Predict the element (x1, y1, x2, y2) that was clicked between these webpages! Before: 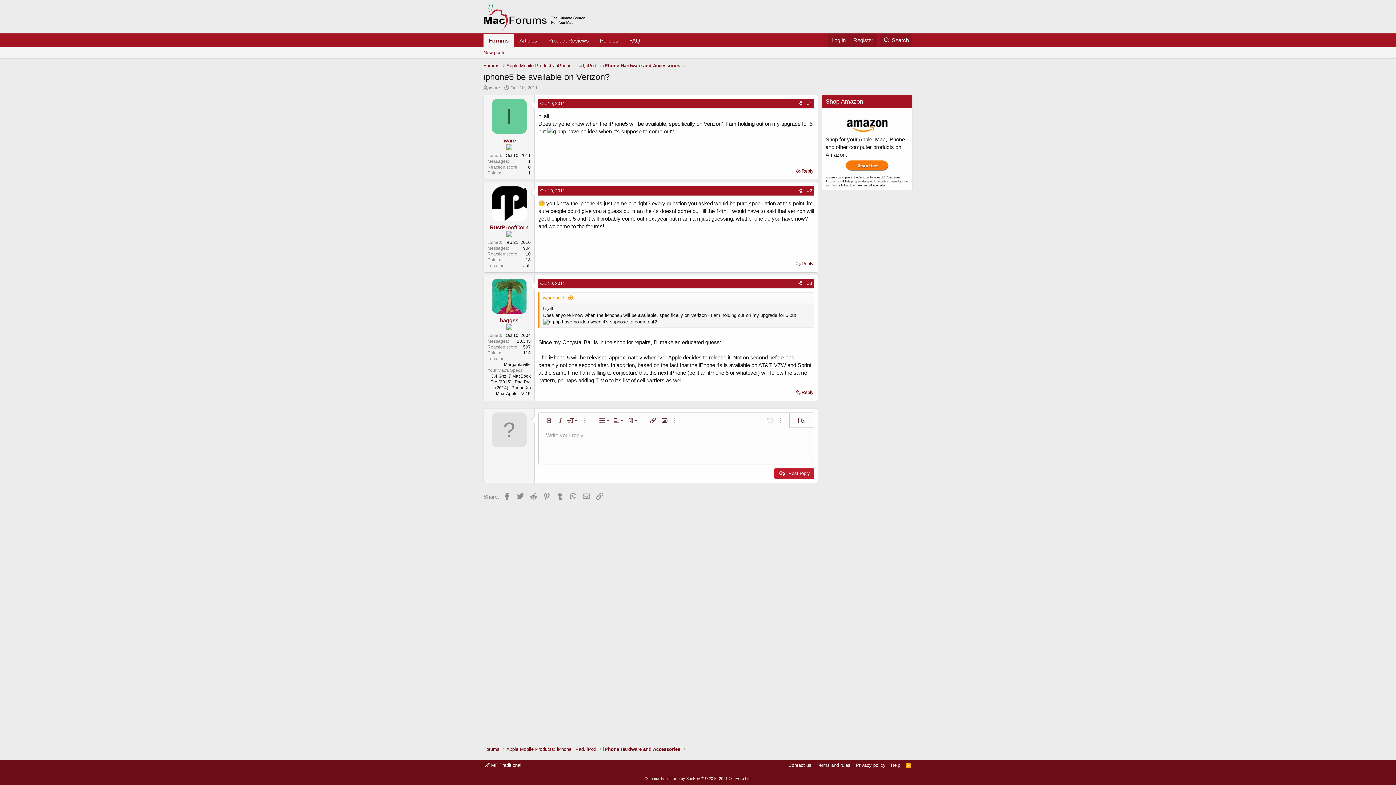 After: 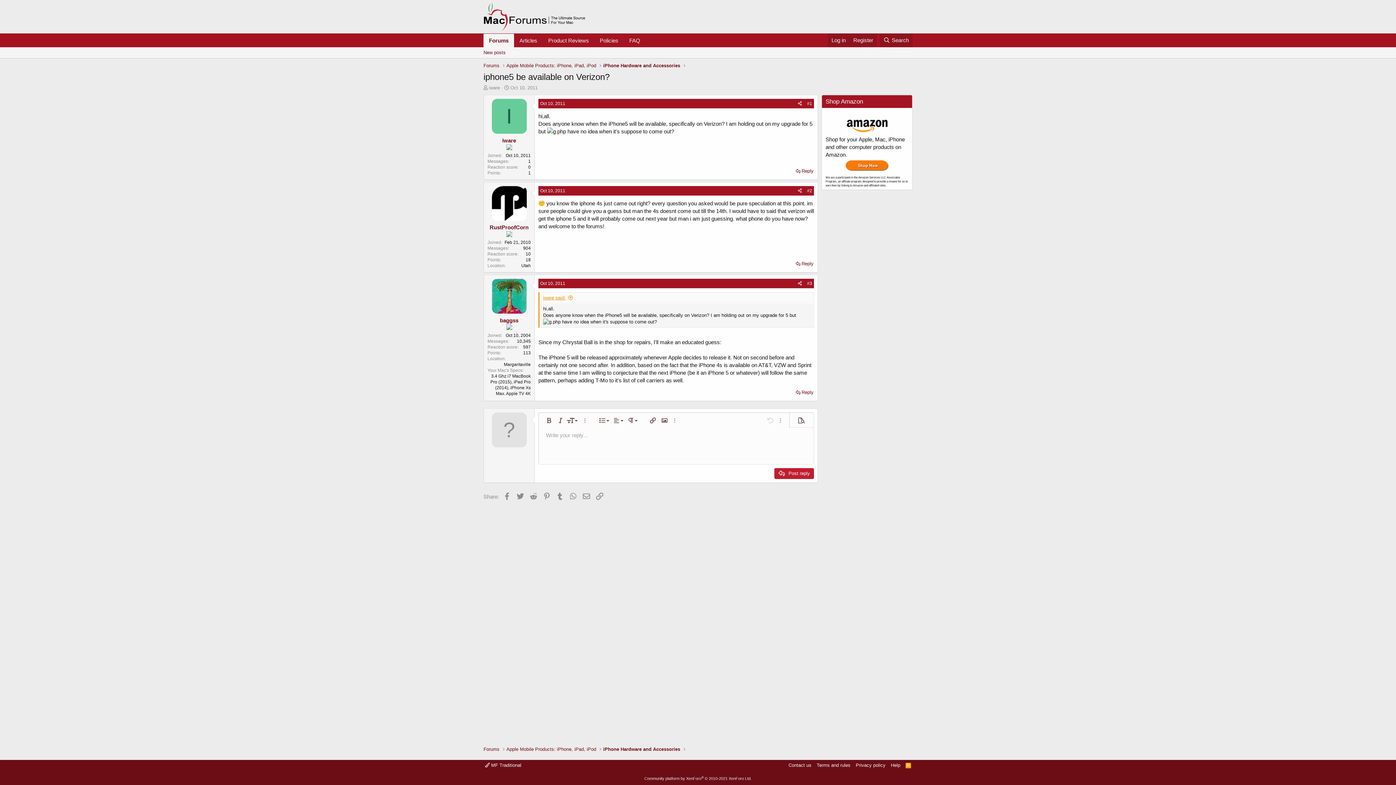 Action: bbox: (543, 295, 573, 300) label: iware said: